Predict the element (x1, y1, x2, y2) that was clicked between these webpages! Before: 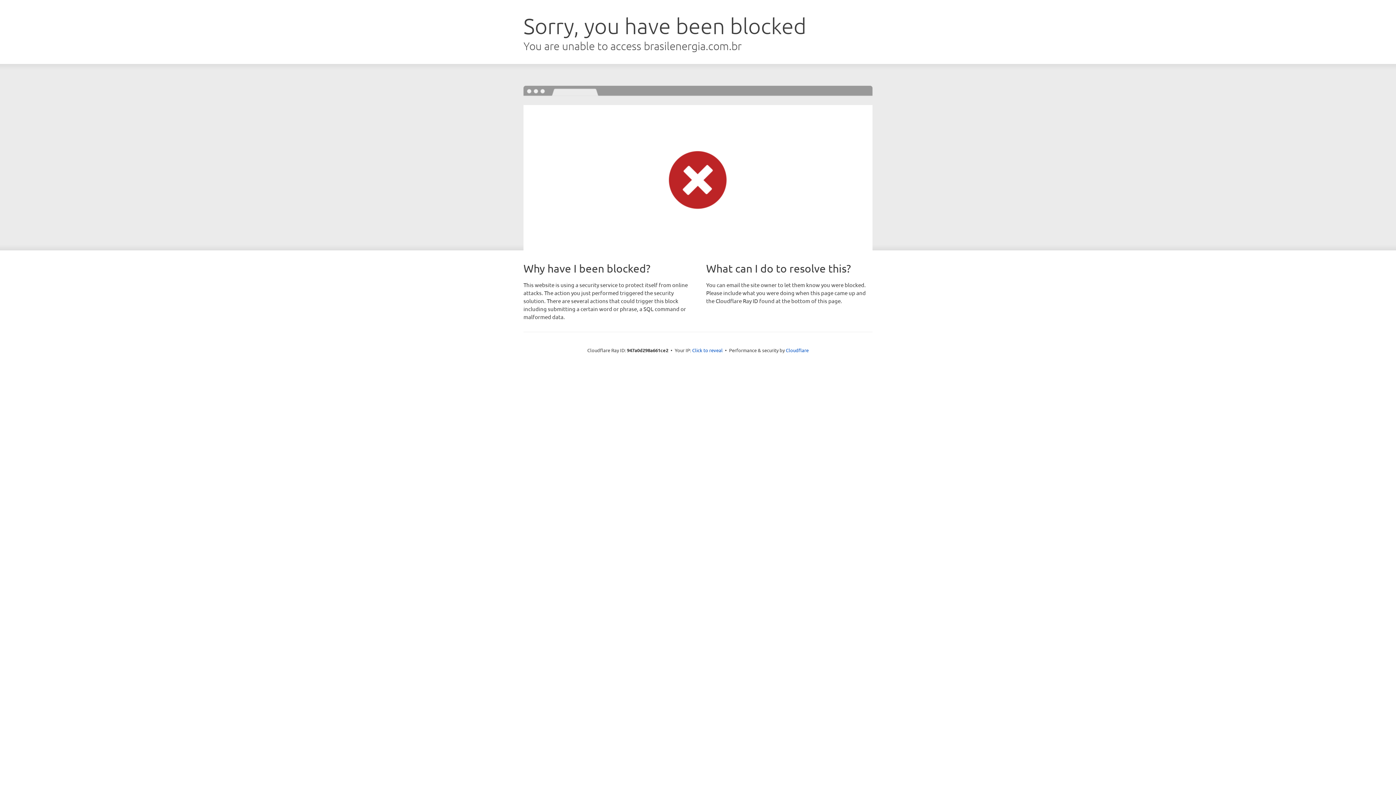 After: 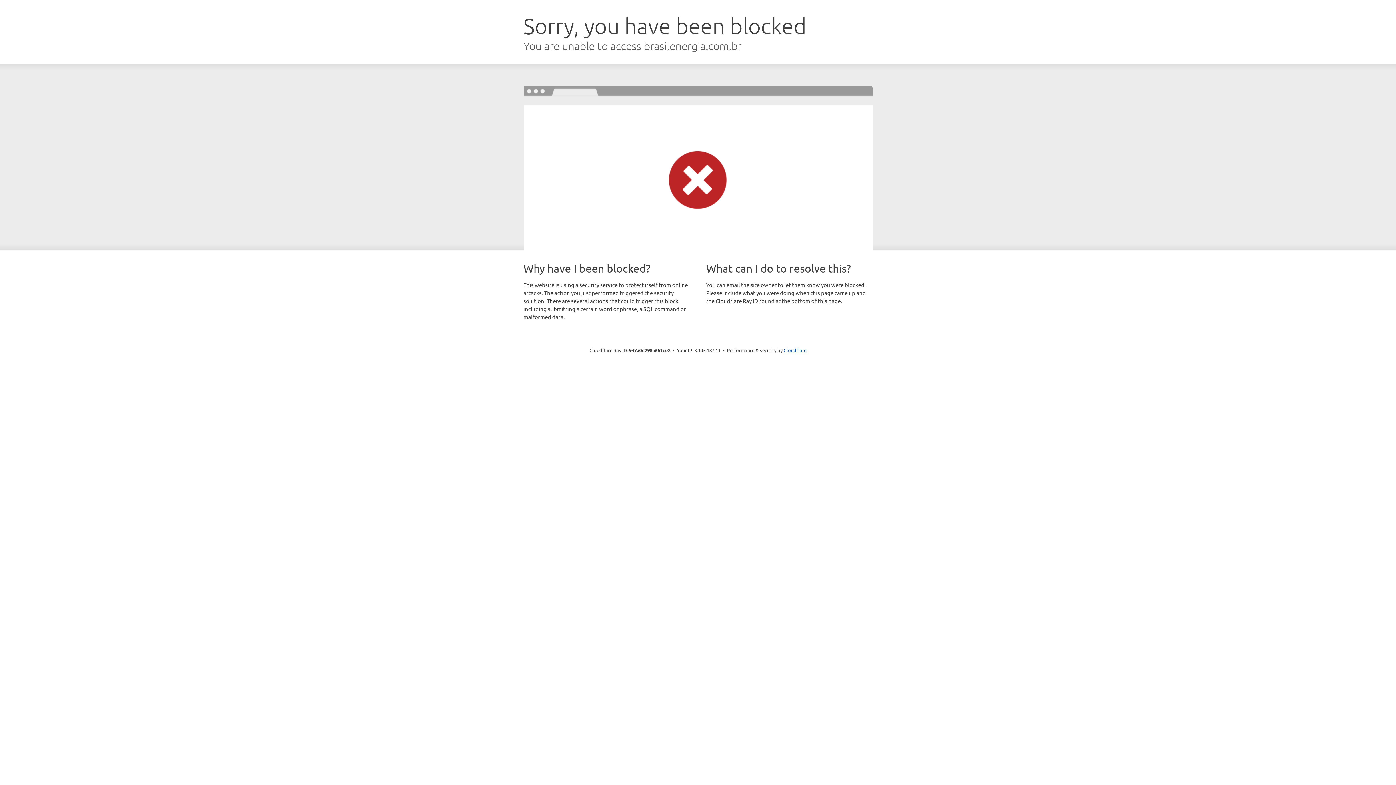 Action: label: Click to reveal bbox: (692, 346, 722, 353)